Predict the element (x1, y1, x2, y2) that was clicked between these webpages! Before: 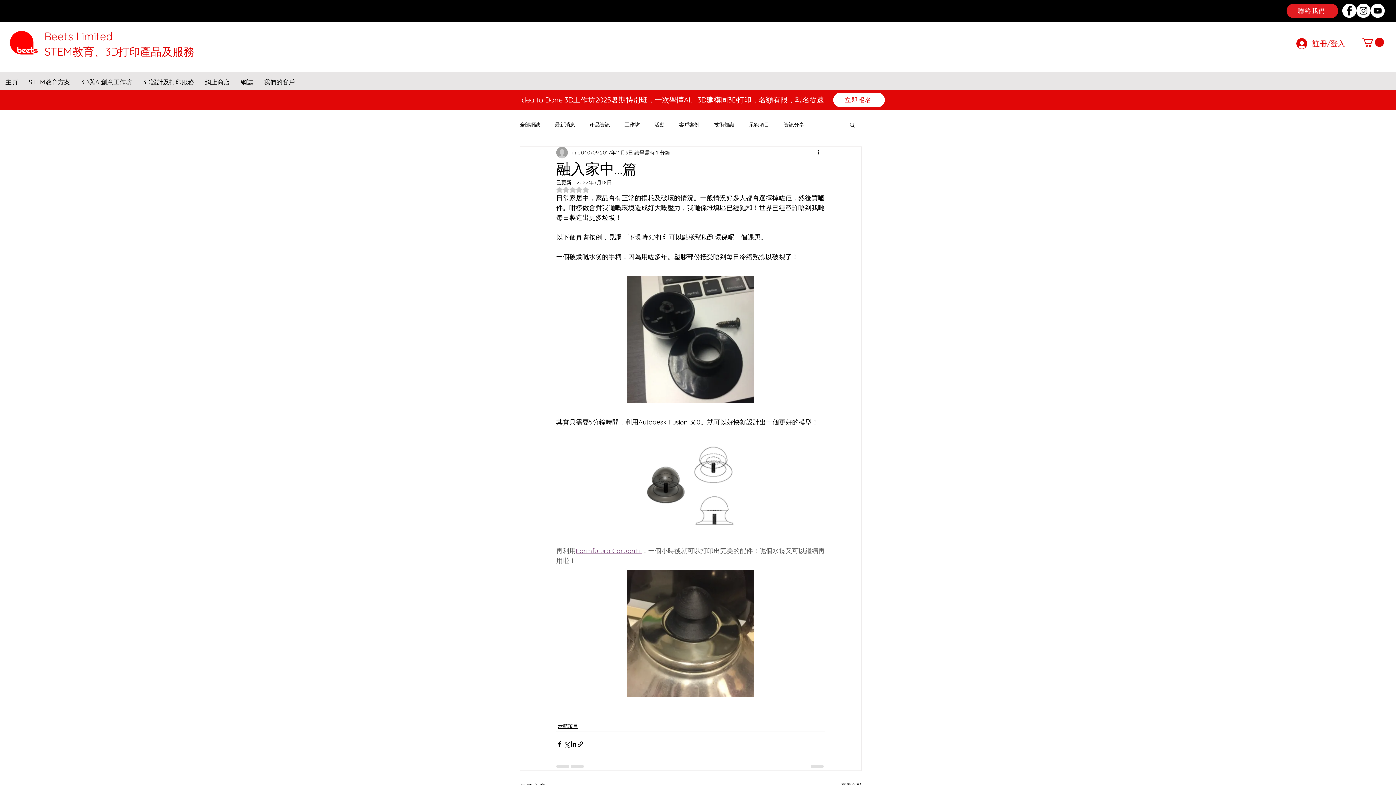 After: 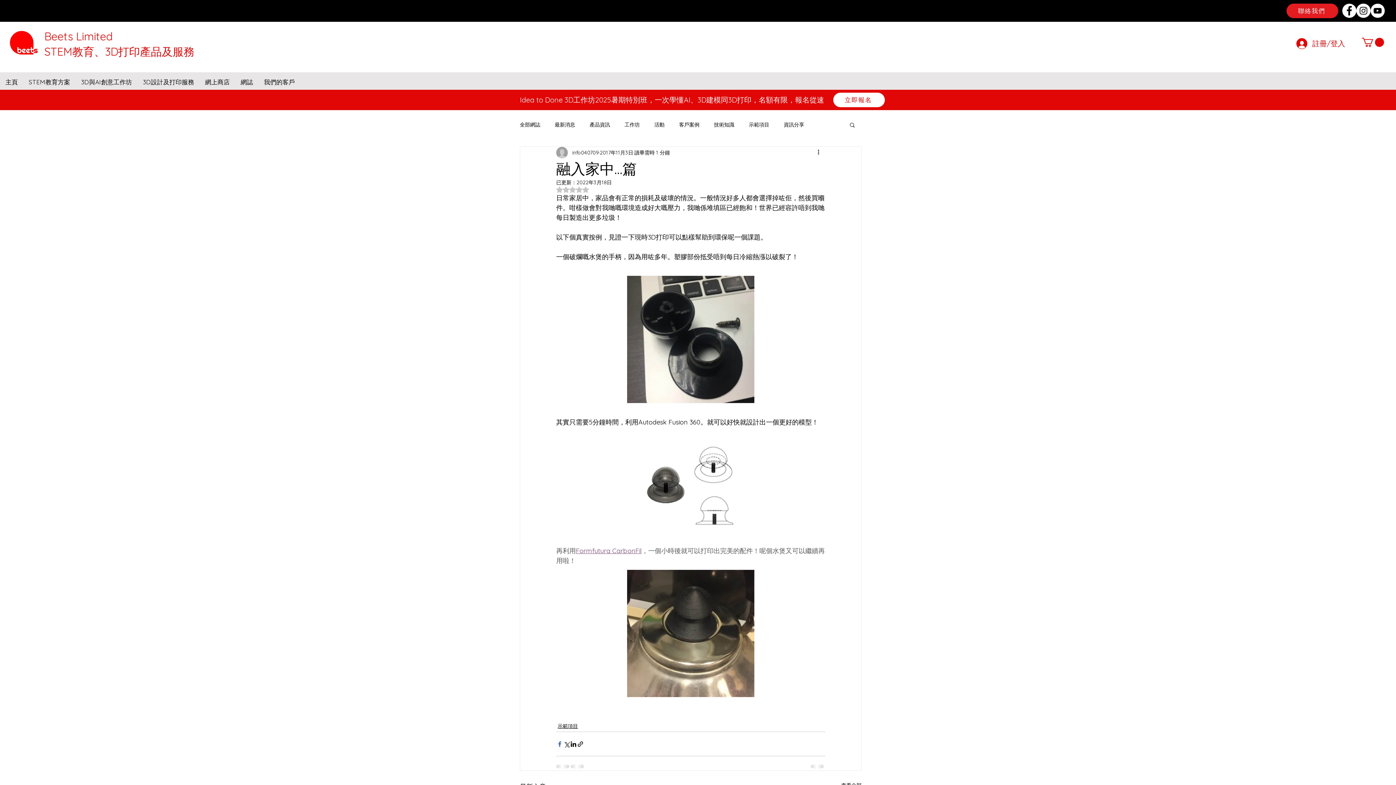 Action: bbox: (556, 741, 563, 747) label: 透過 Facebook 分享